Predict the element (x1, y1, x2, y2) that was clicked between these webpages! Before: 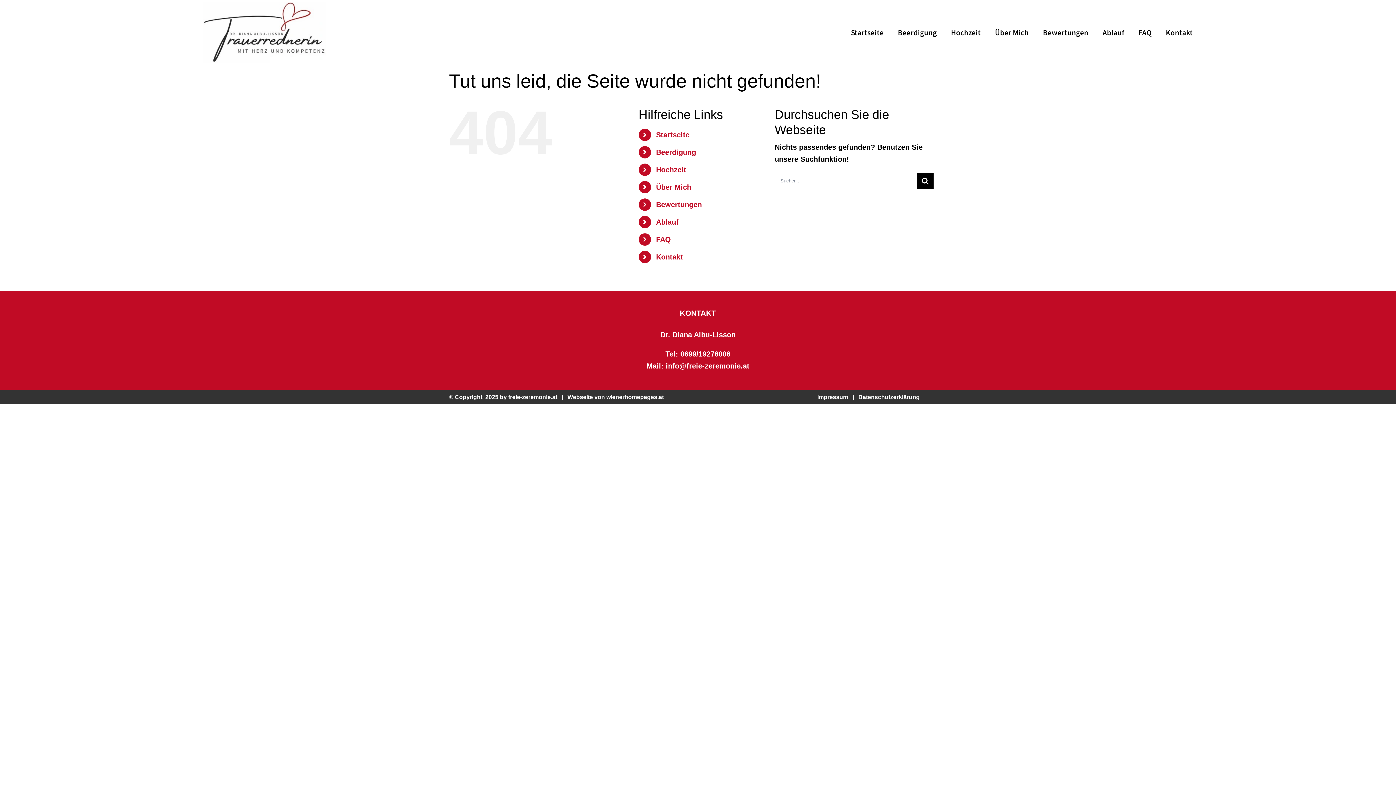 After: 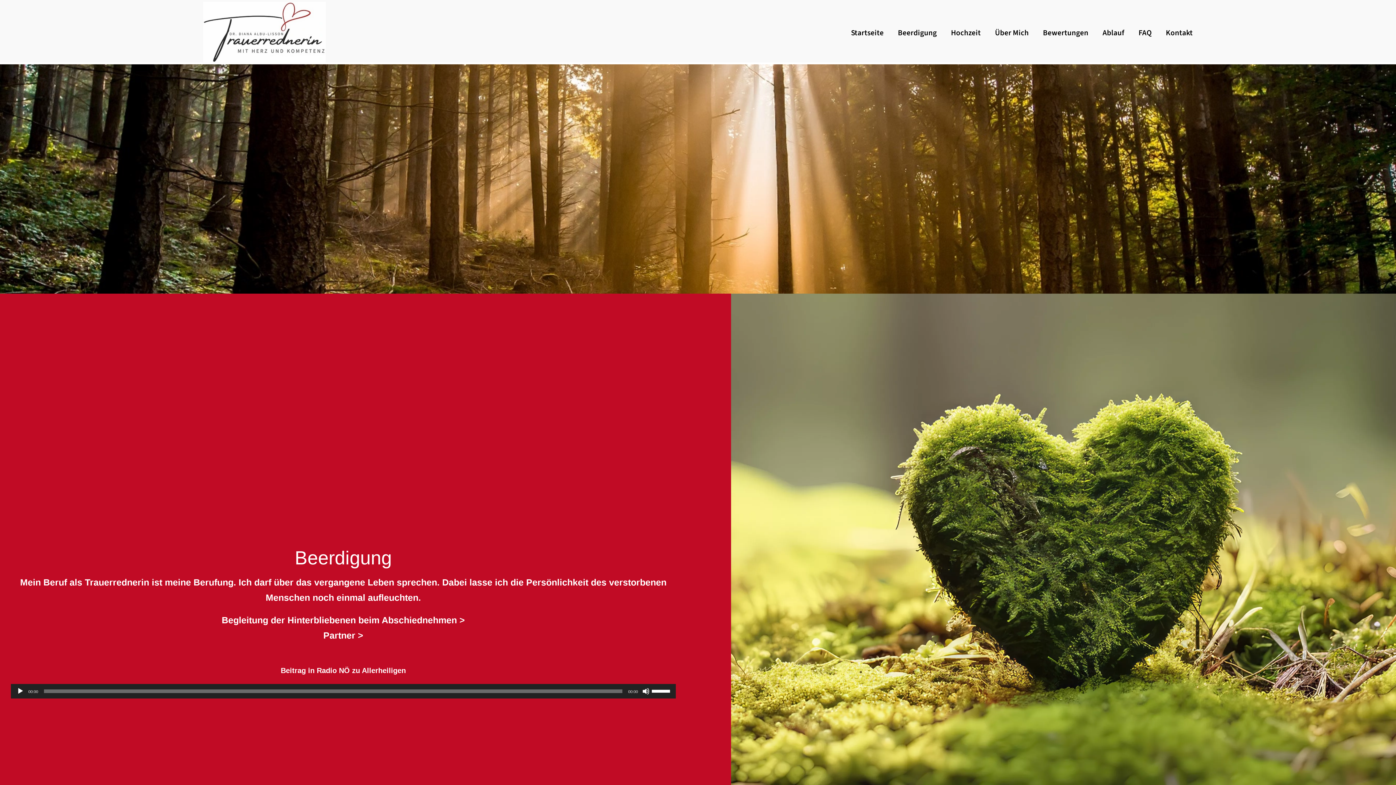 Action: label: freie-zeremonie.at bbox: (508, 394, 557, 400)